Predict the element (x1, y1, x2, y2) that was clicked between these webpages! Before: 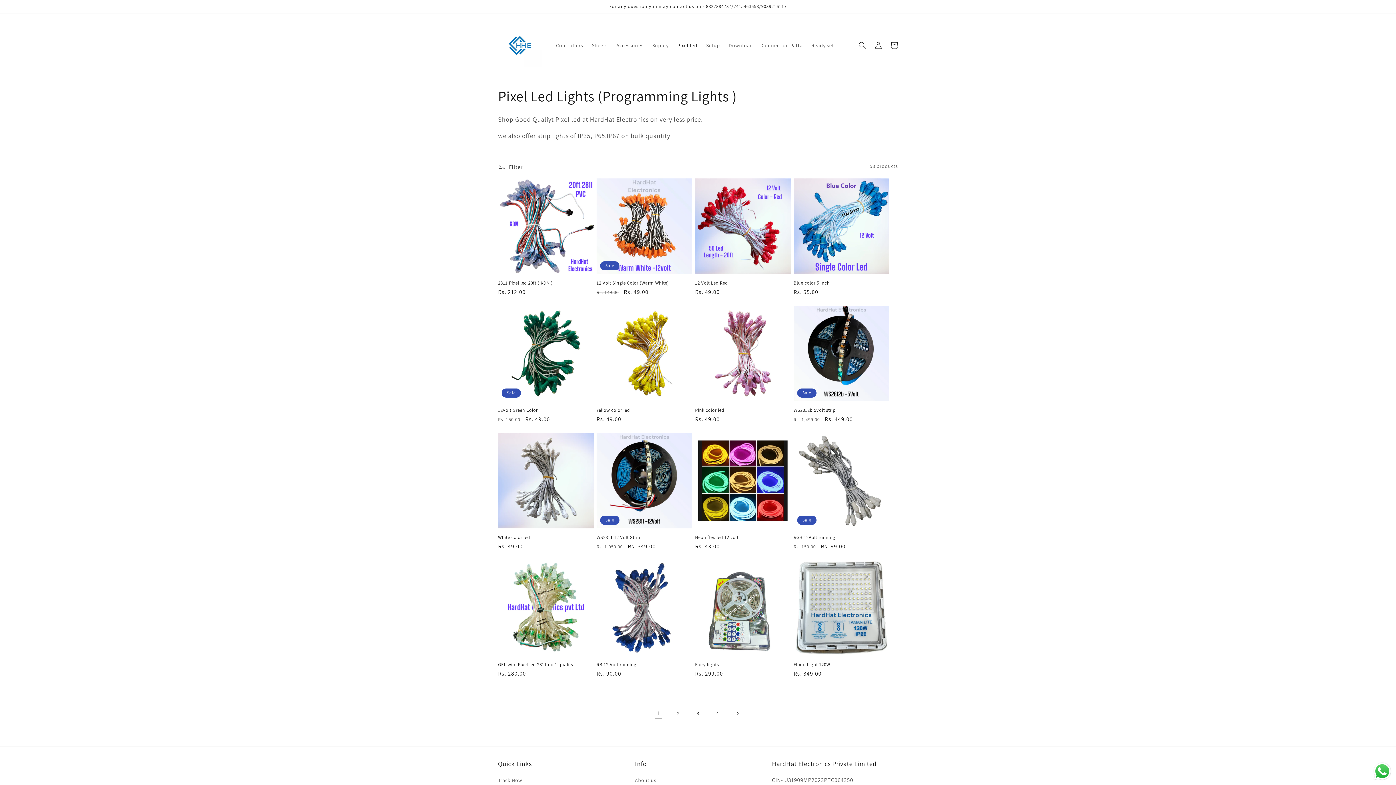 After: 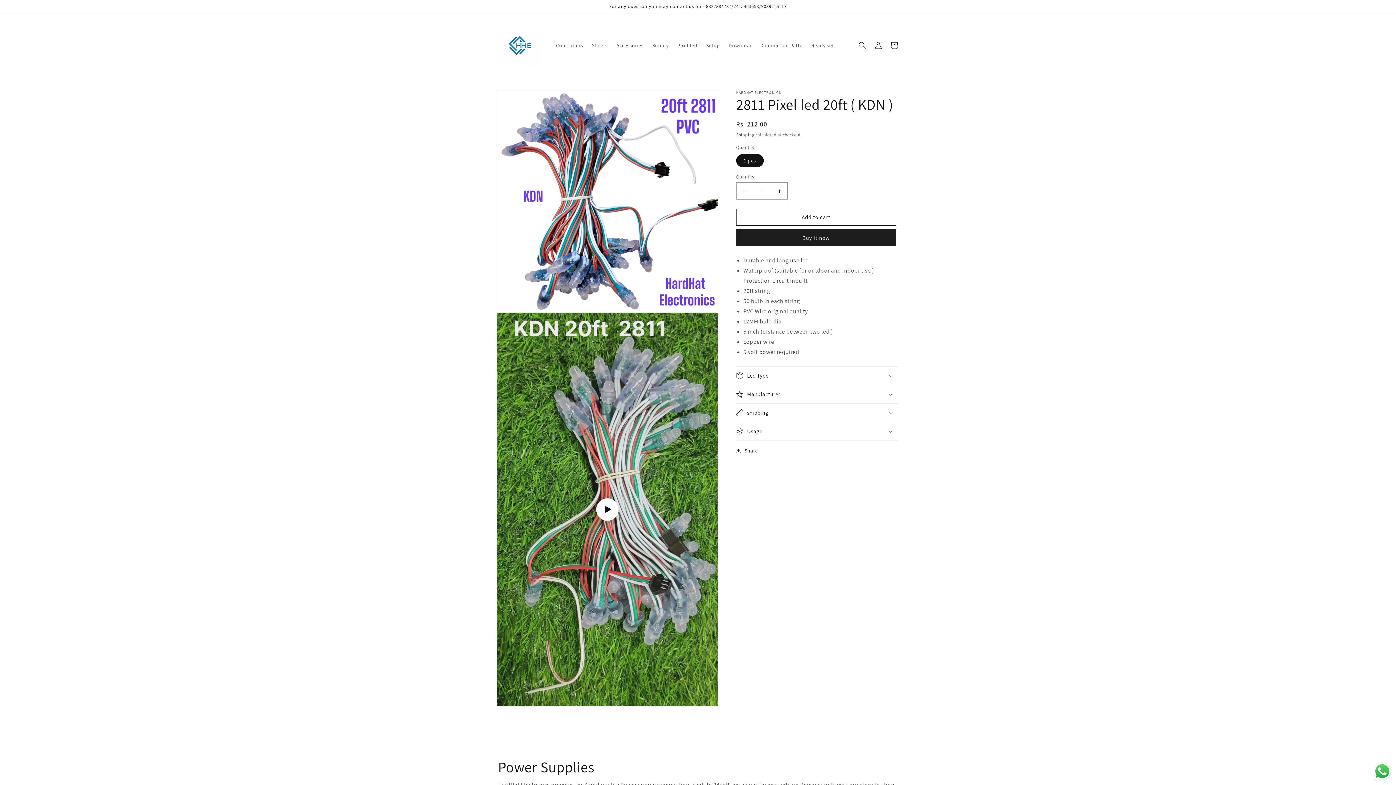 Action: bbox: (498, 280, 593, 286) label: 2811 Pixel led 20ft ( KDN )